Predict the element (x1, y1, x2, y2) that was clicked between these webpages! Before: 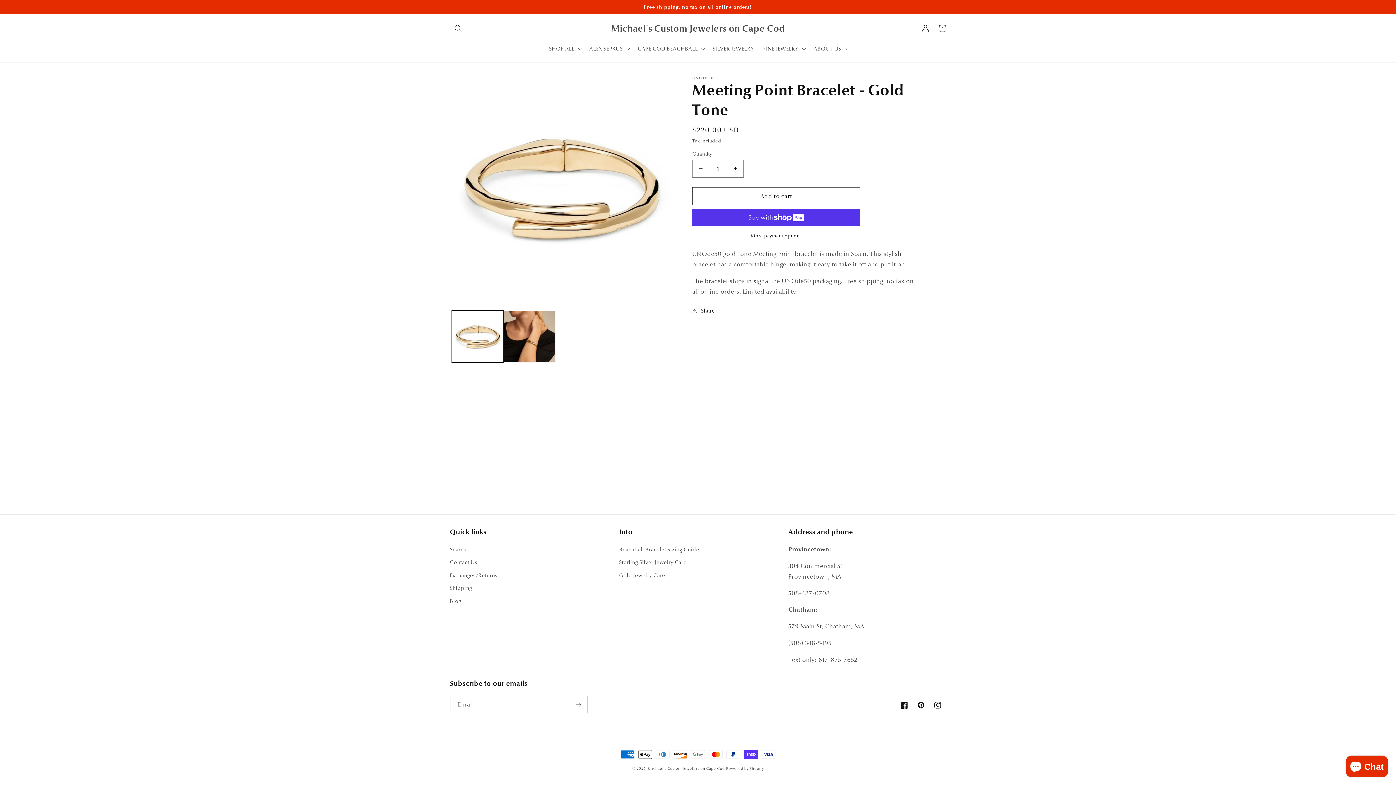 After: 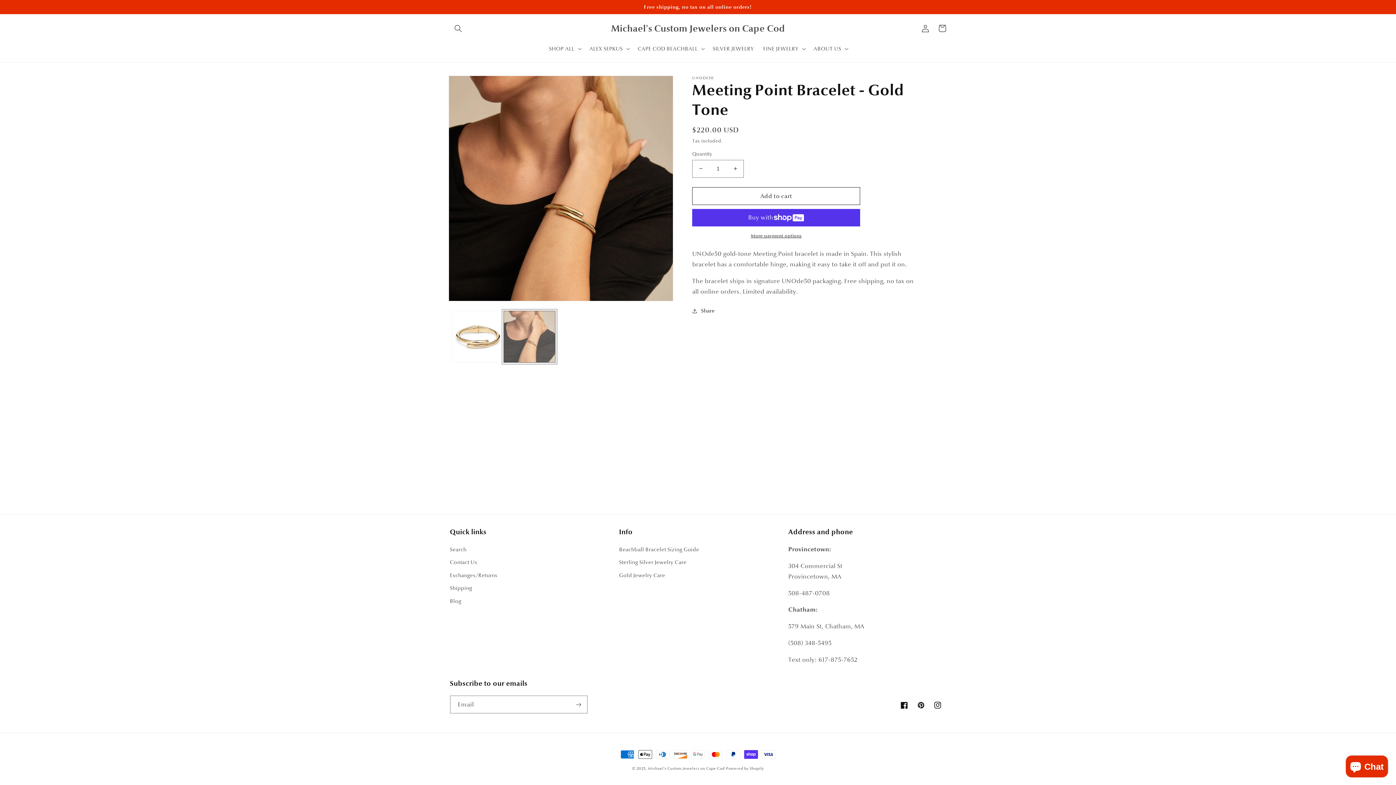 Action: label: Load image 2 in gallery view bbox: (503, 310, 555, 362)